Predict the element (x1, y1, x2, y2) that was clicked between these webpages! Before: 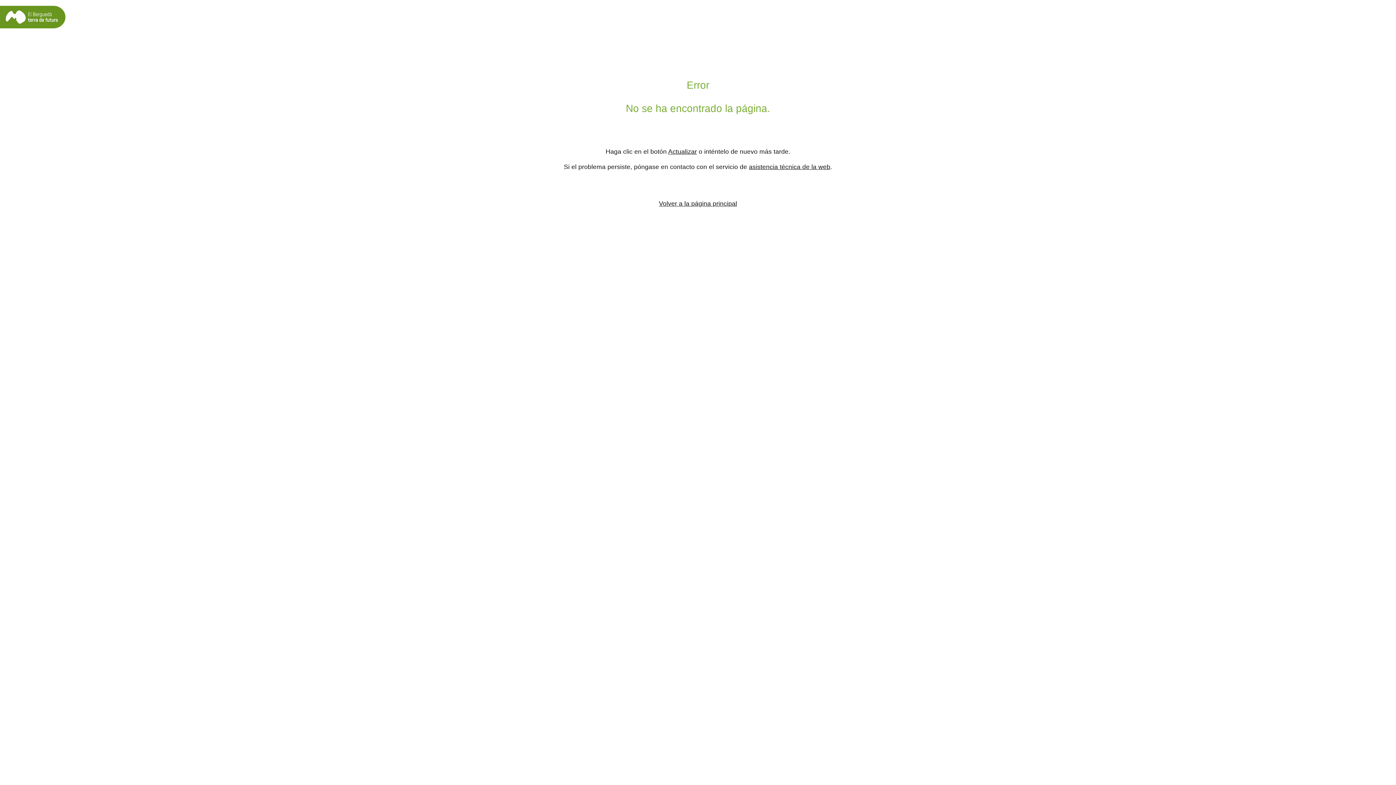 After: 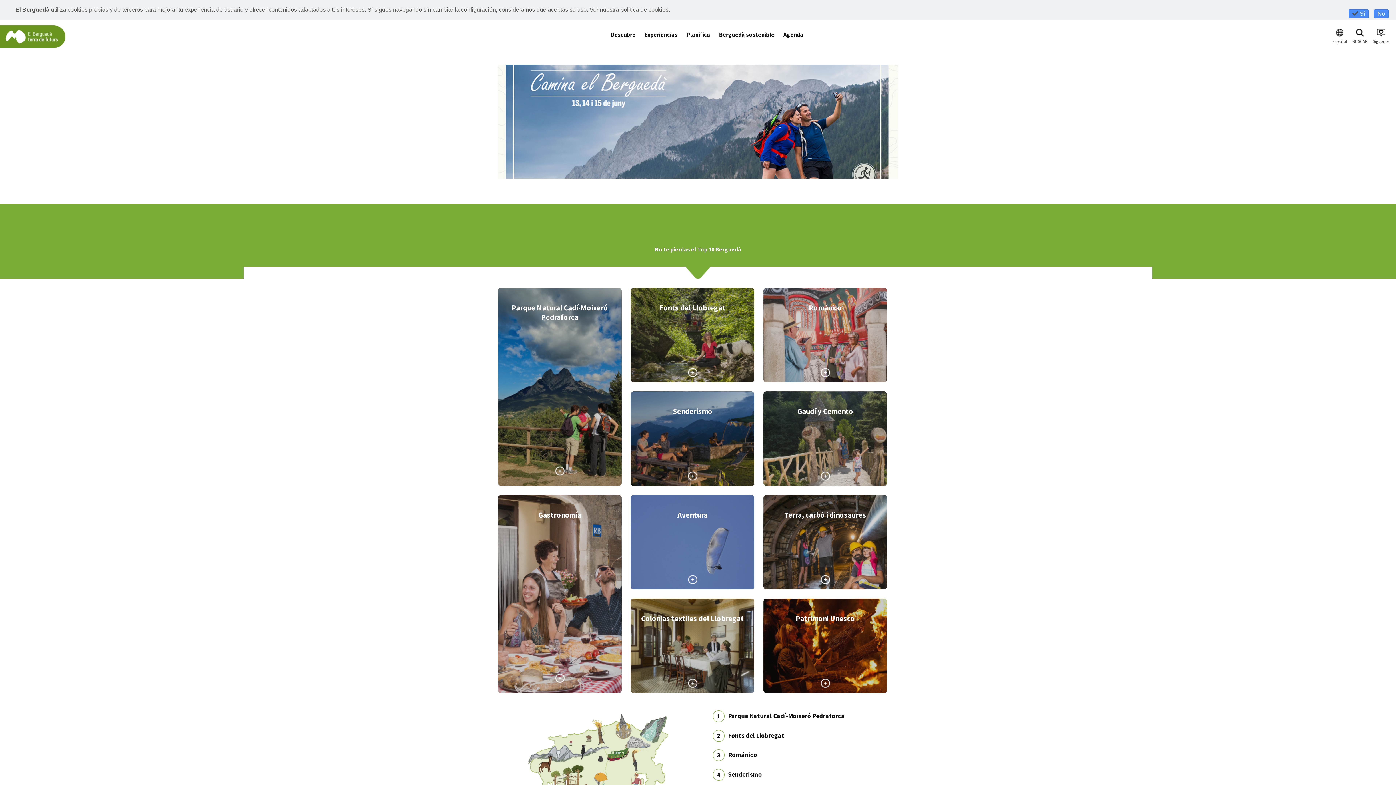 Action: bbox: (0, 24, 65, 29)